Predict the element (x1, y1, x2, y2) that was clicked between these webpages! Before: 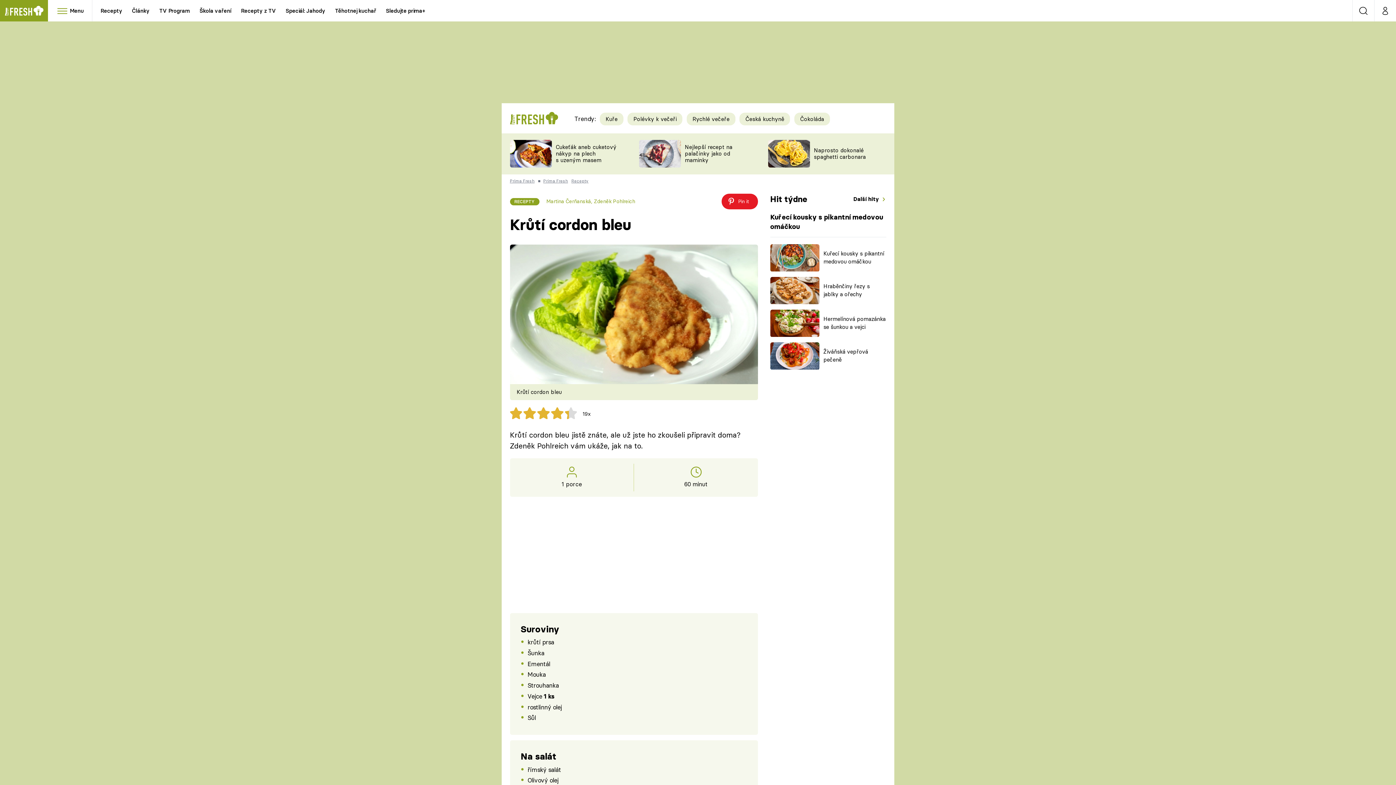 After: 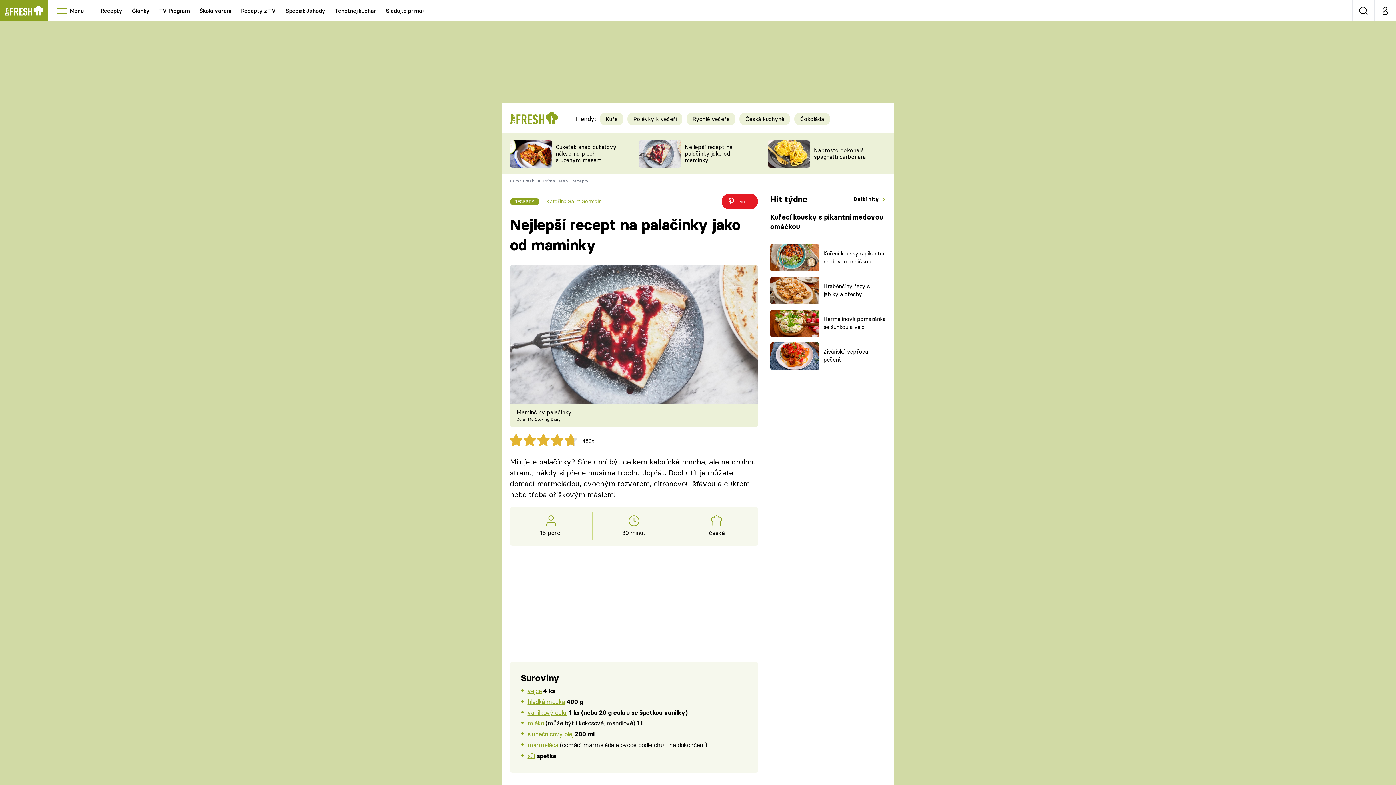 Action: bbox: (639, 140, 680, 167)